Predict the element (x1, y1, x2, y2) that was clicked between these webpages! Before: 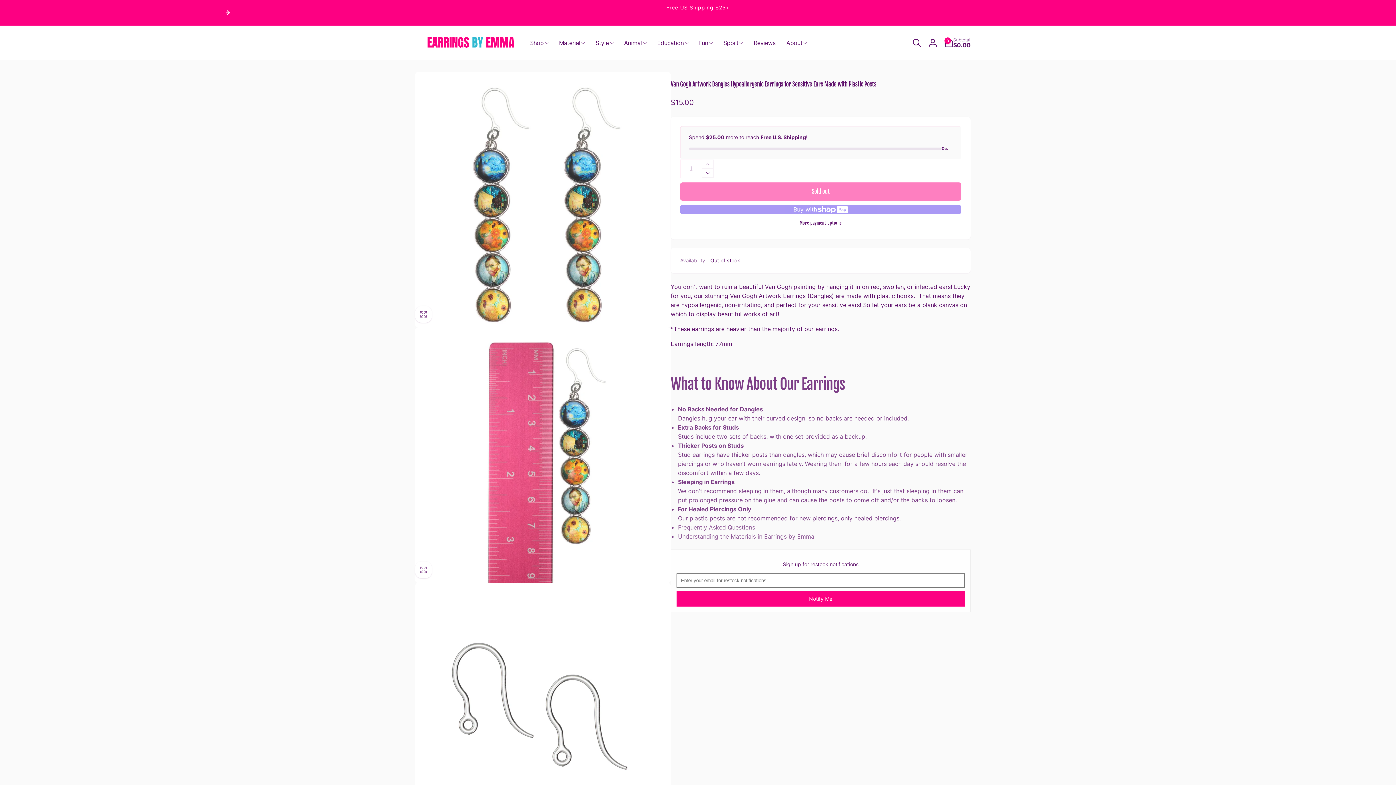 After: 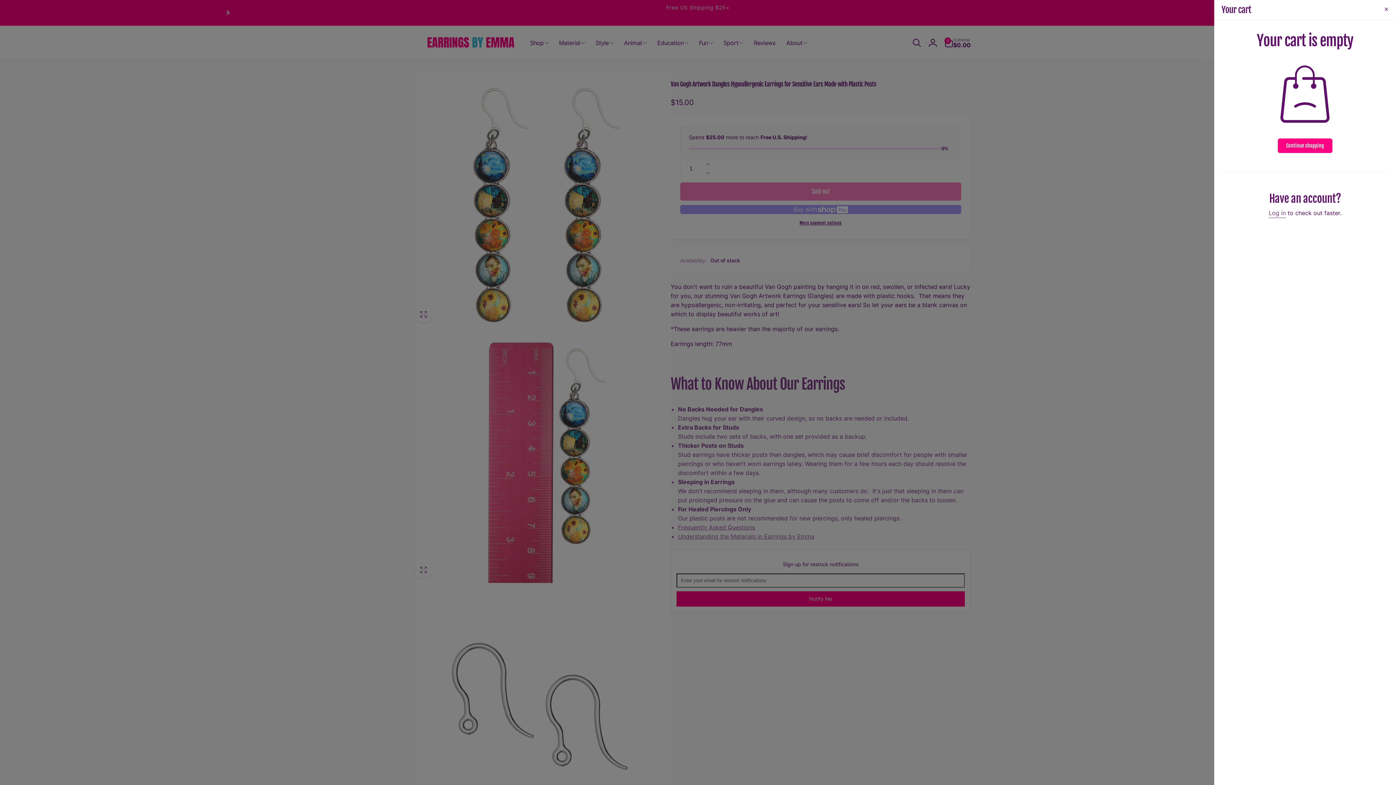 Action: bbox: (944, 37, 970, 48) label: 0
0 items
Subtotal
$0.00